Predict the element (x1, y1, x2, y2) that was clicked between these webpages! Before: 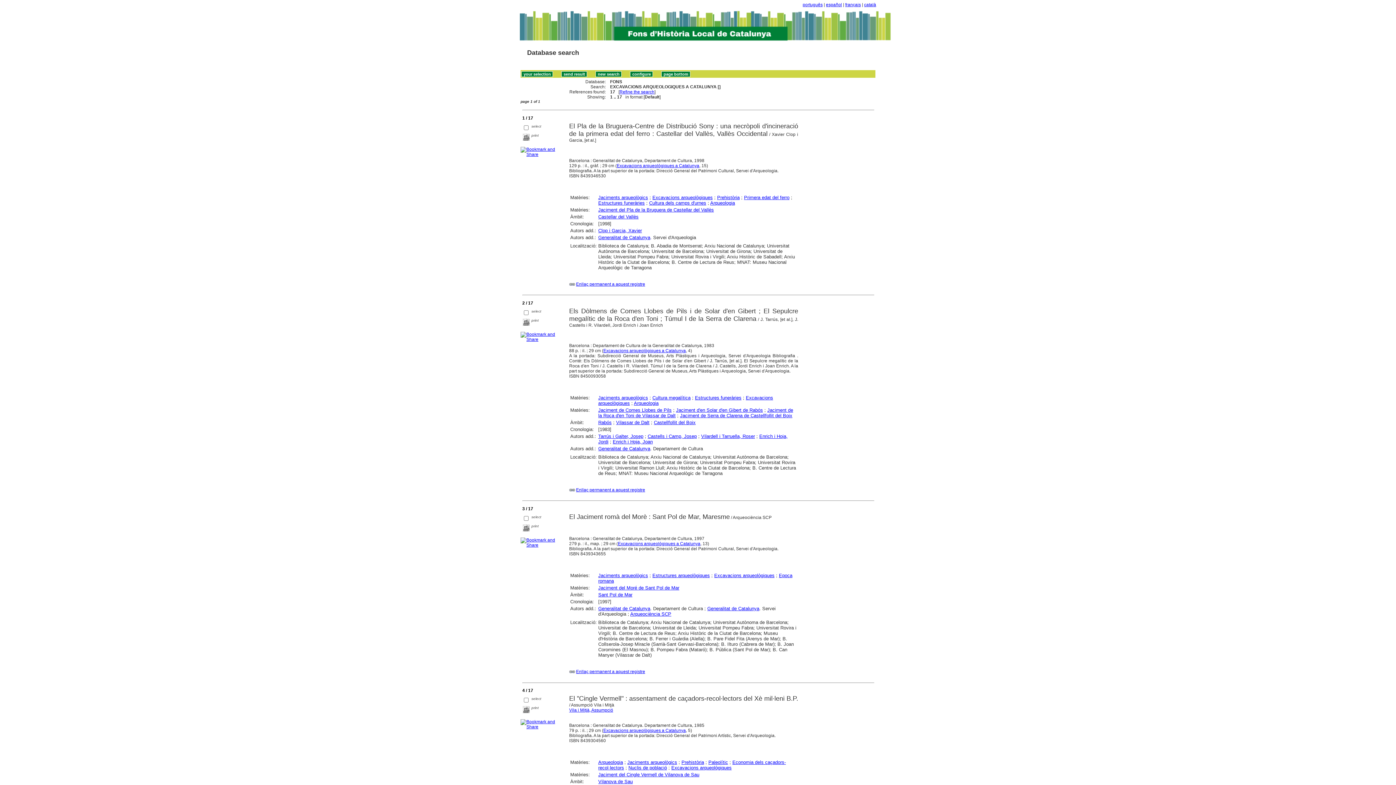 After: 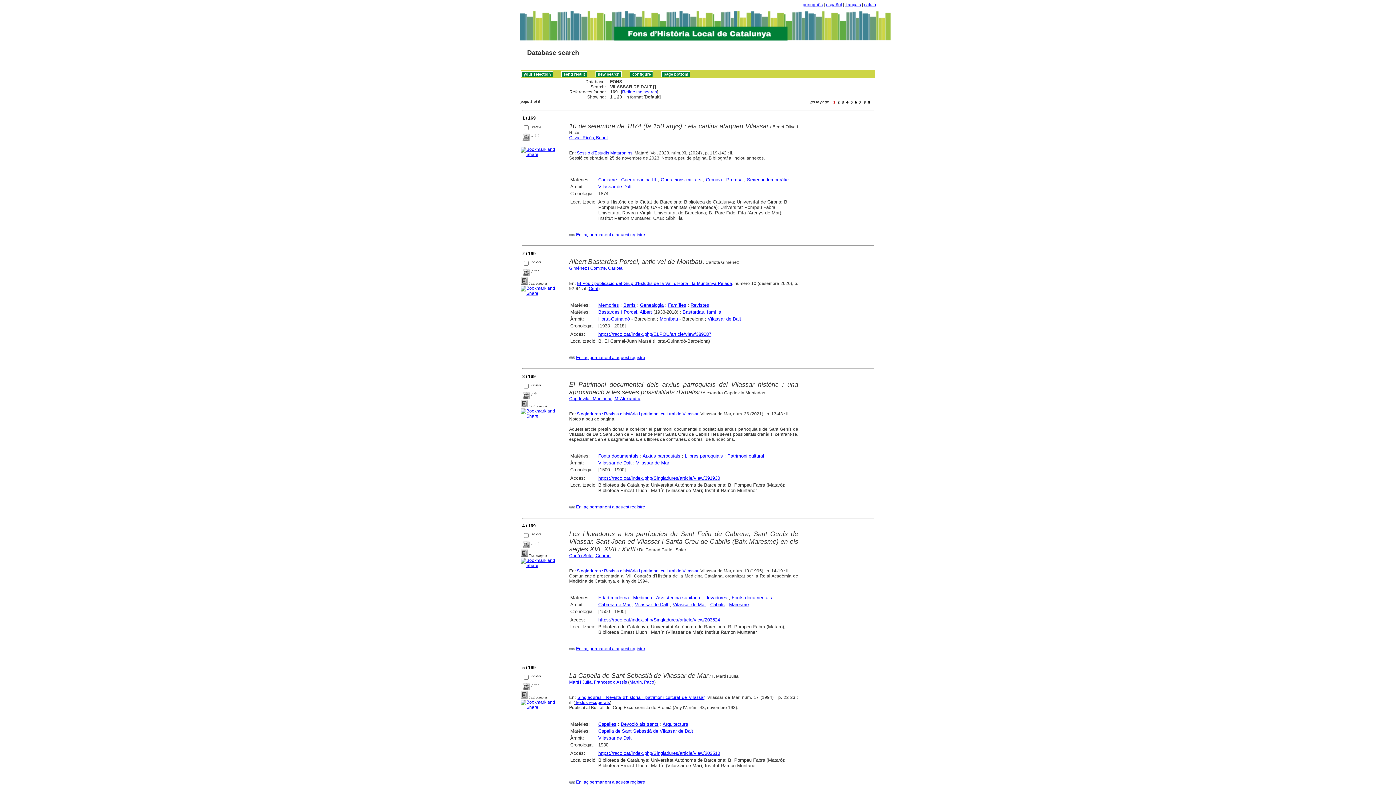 Action: label: Vilassar de Dalt bbox: (616, 420, 649, 425)